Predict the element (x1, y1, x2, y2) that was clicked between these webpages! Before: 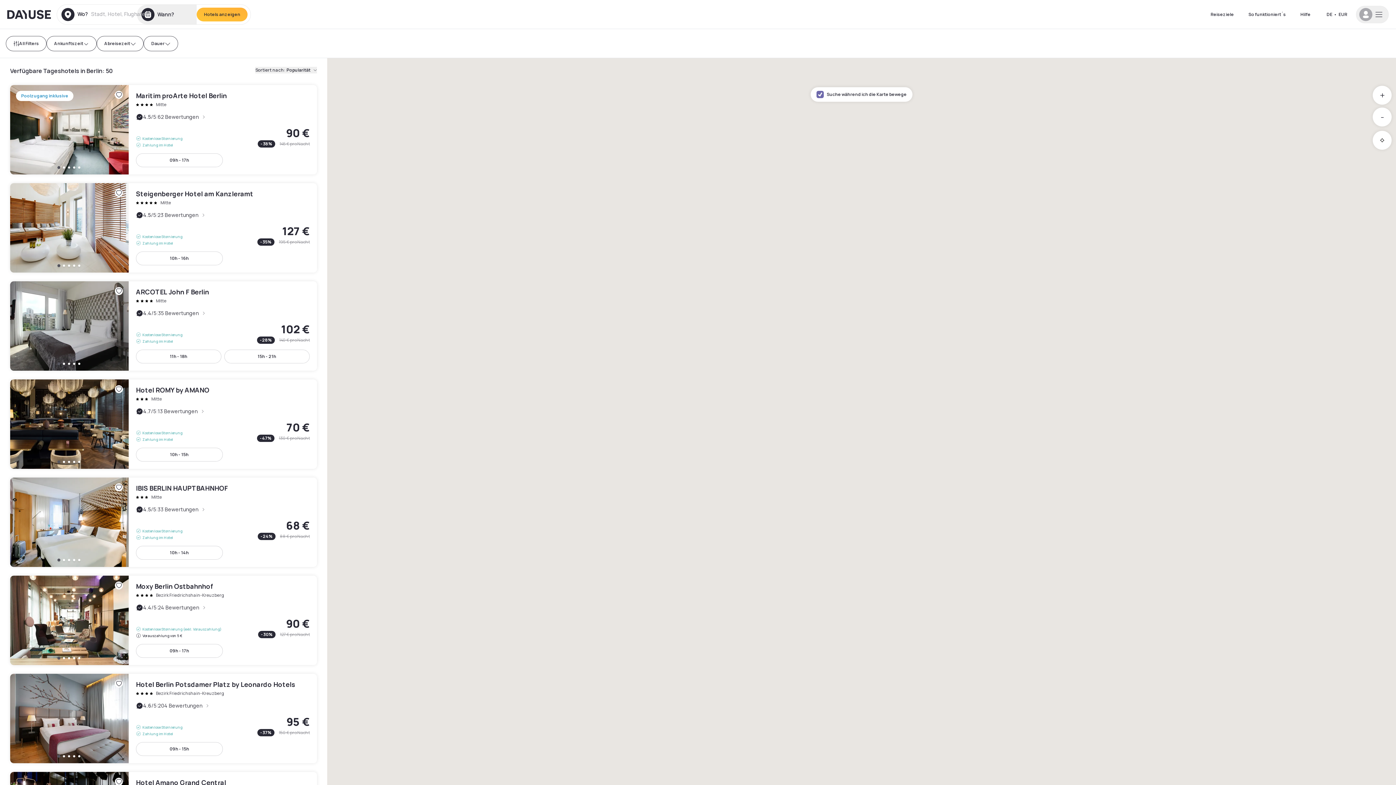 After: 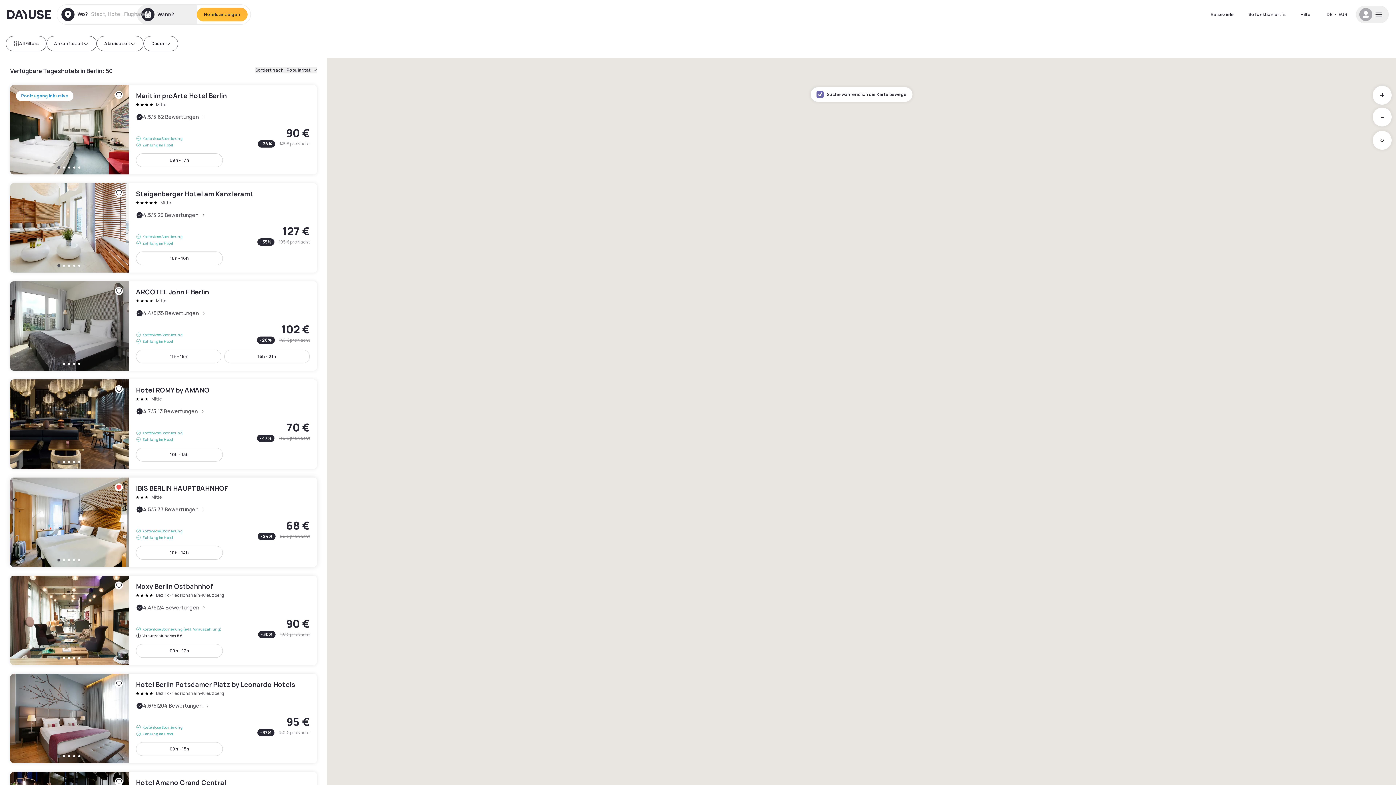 Action: bbox: (114, 483, 122, 491)